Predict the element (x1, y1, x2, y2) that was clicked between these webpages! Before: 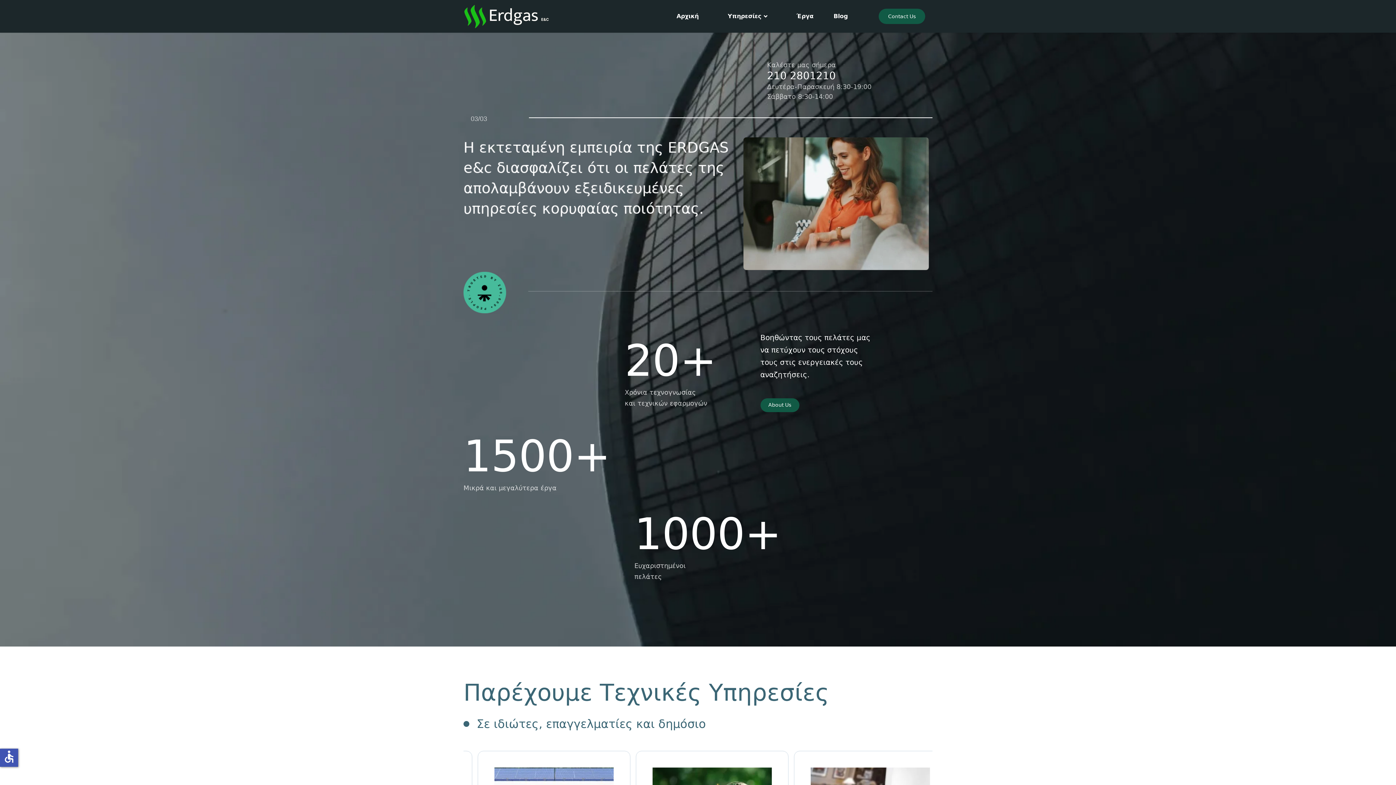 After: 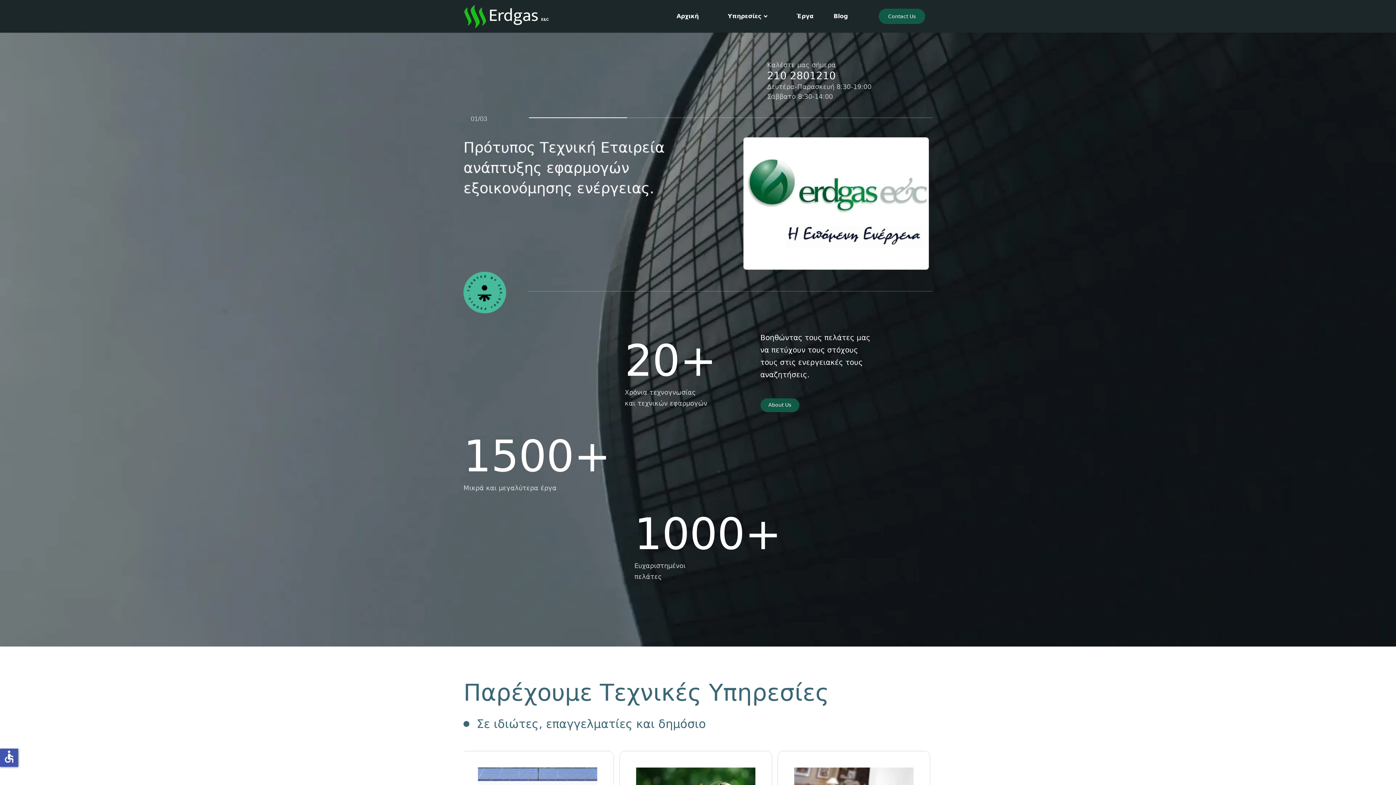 Action: label: Αρχική bbox: (662, 0, 713, 32)